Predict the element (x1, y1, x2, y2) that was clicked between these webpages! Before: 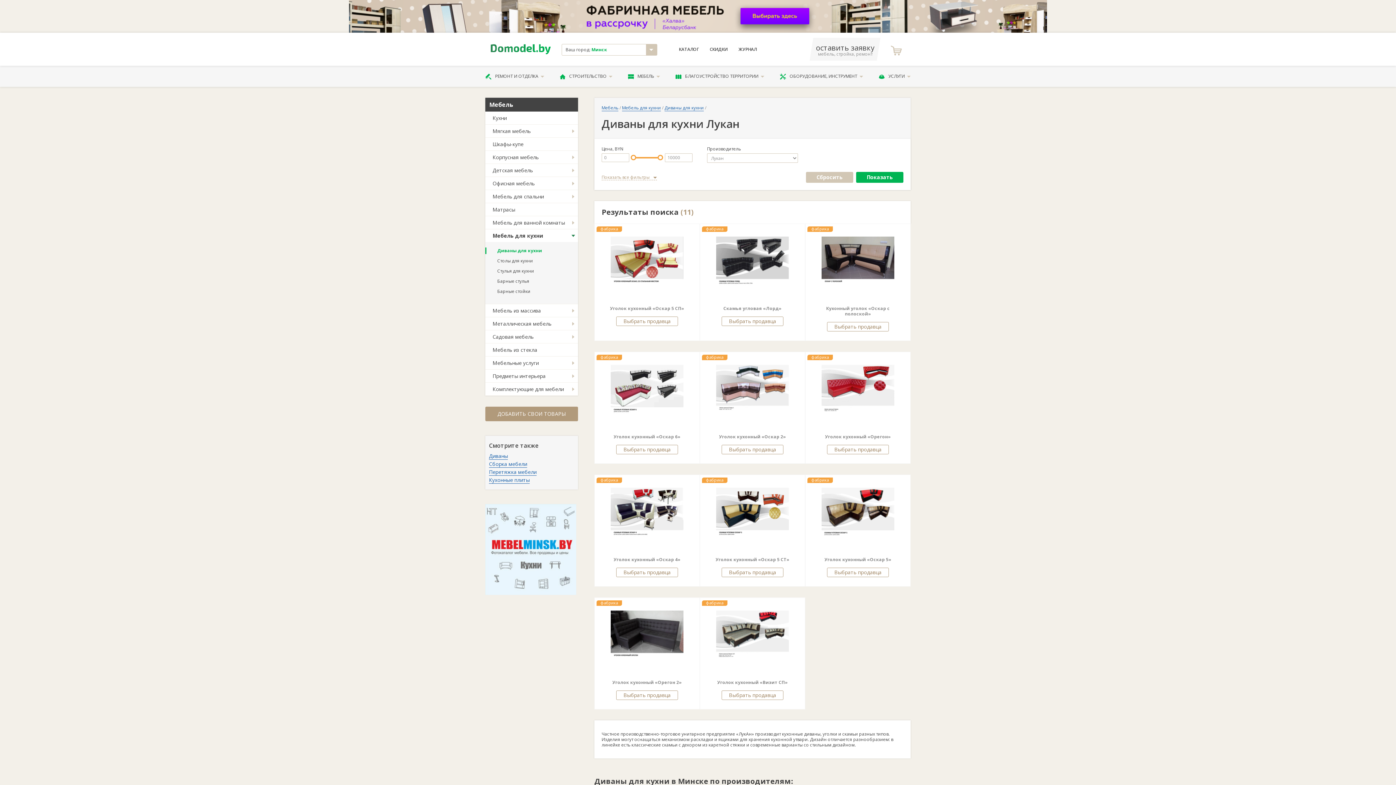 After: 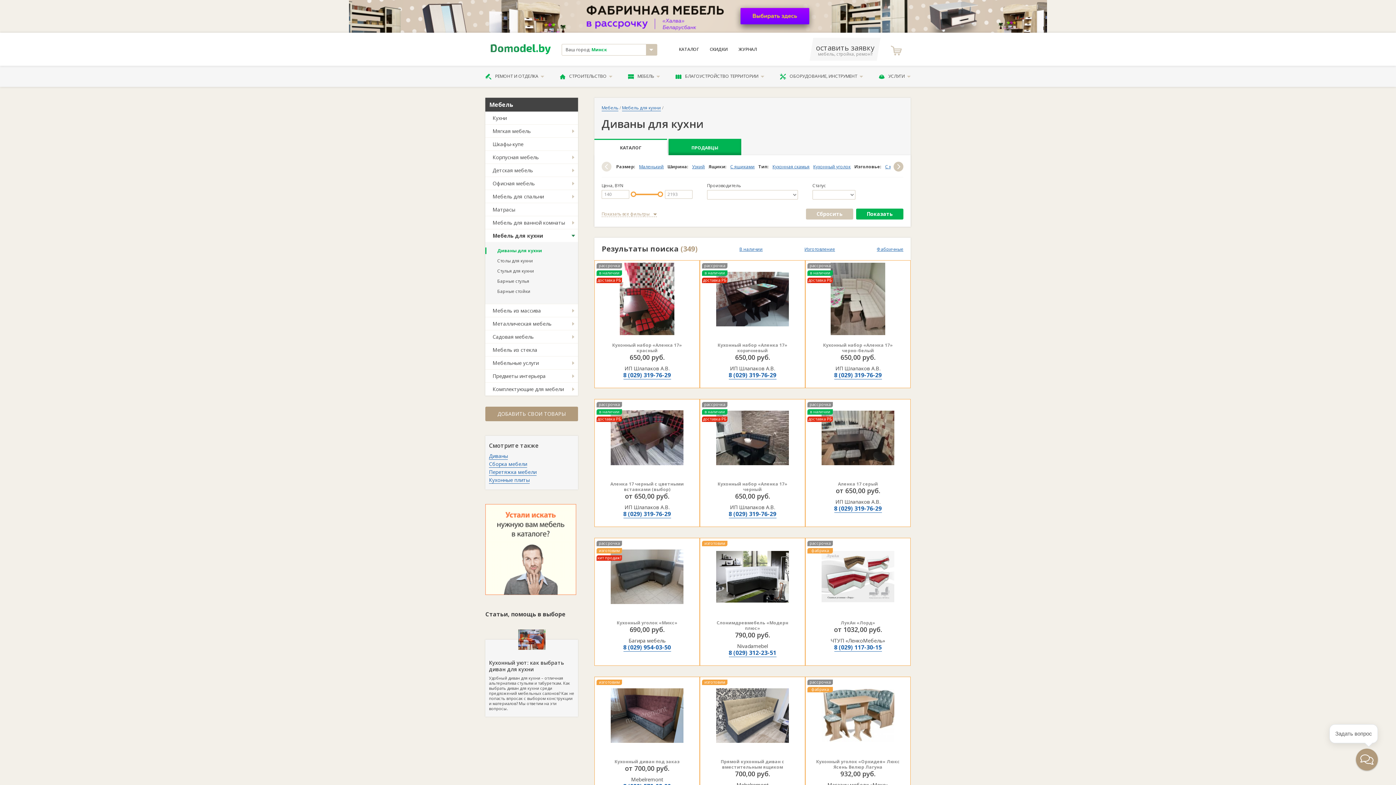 Action: bbox: (806, 172, 853, 182) label: Сбросить